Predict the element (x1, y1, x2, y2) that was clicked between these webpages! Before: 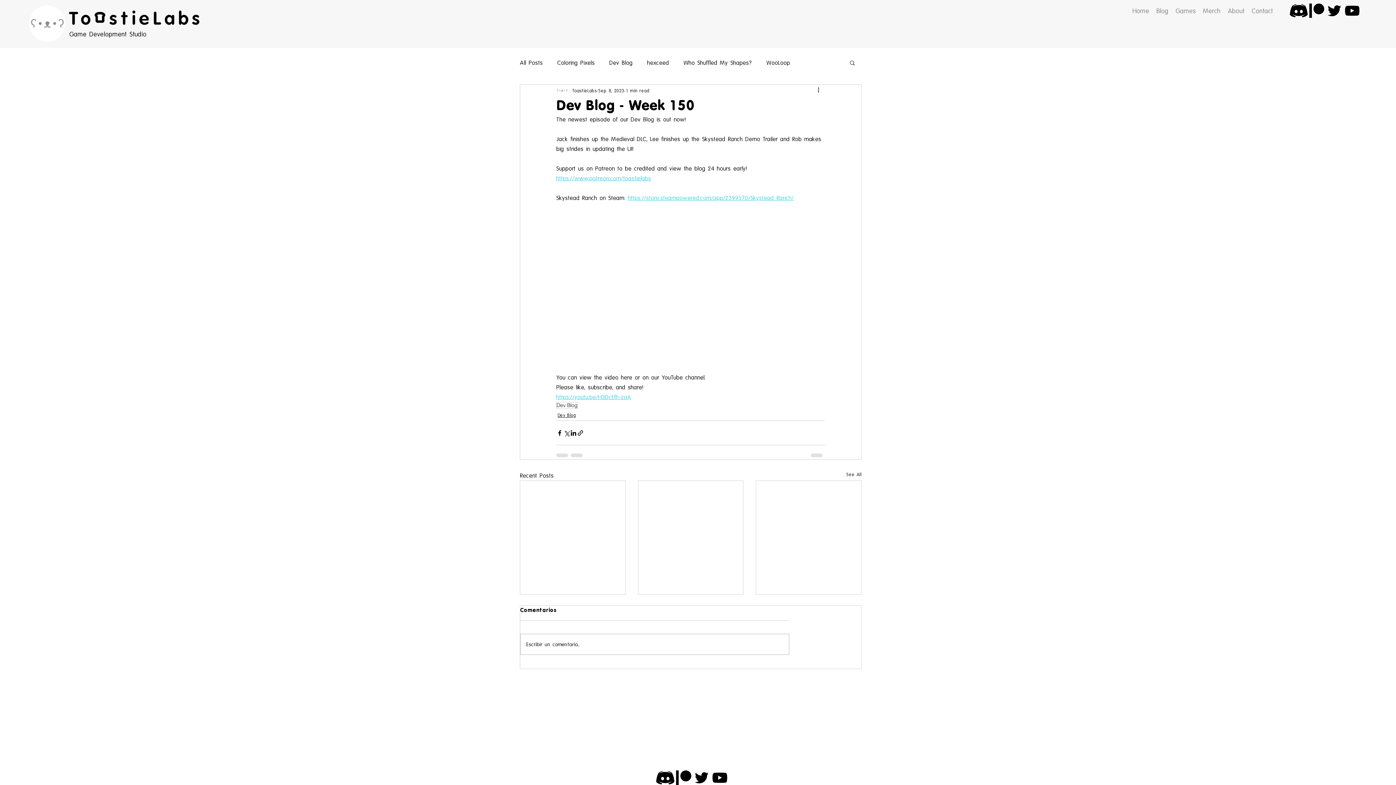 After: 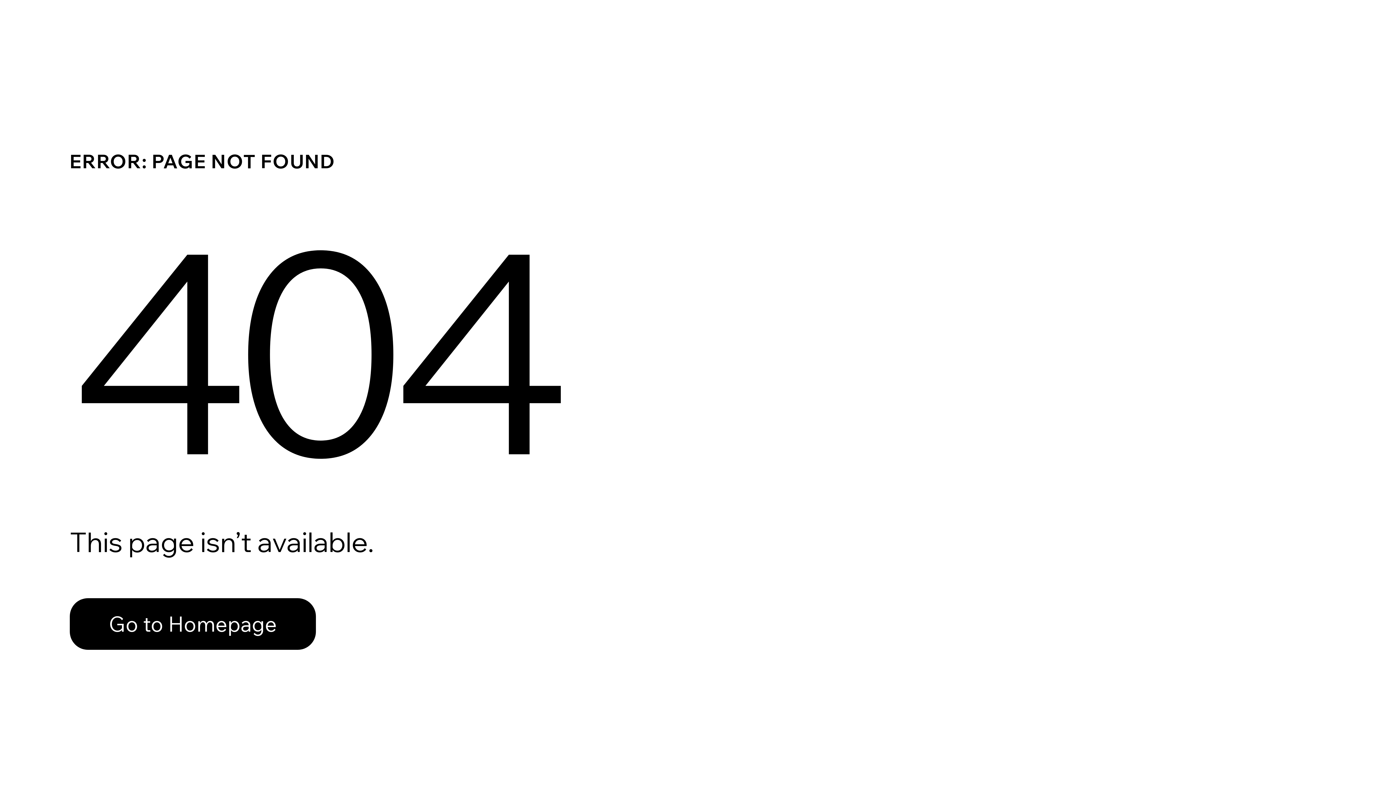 Action: label: Coloring Pixels bbox: (557, 56, 594, 68)